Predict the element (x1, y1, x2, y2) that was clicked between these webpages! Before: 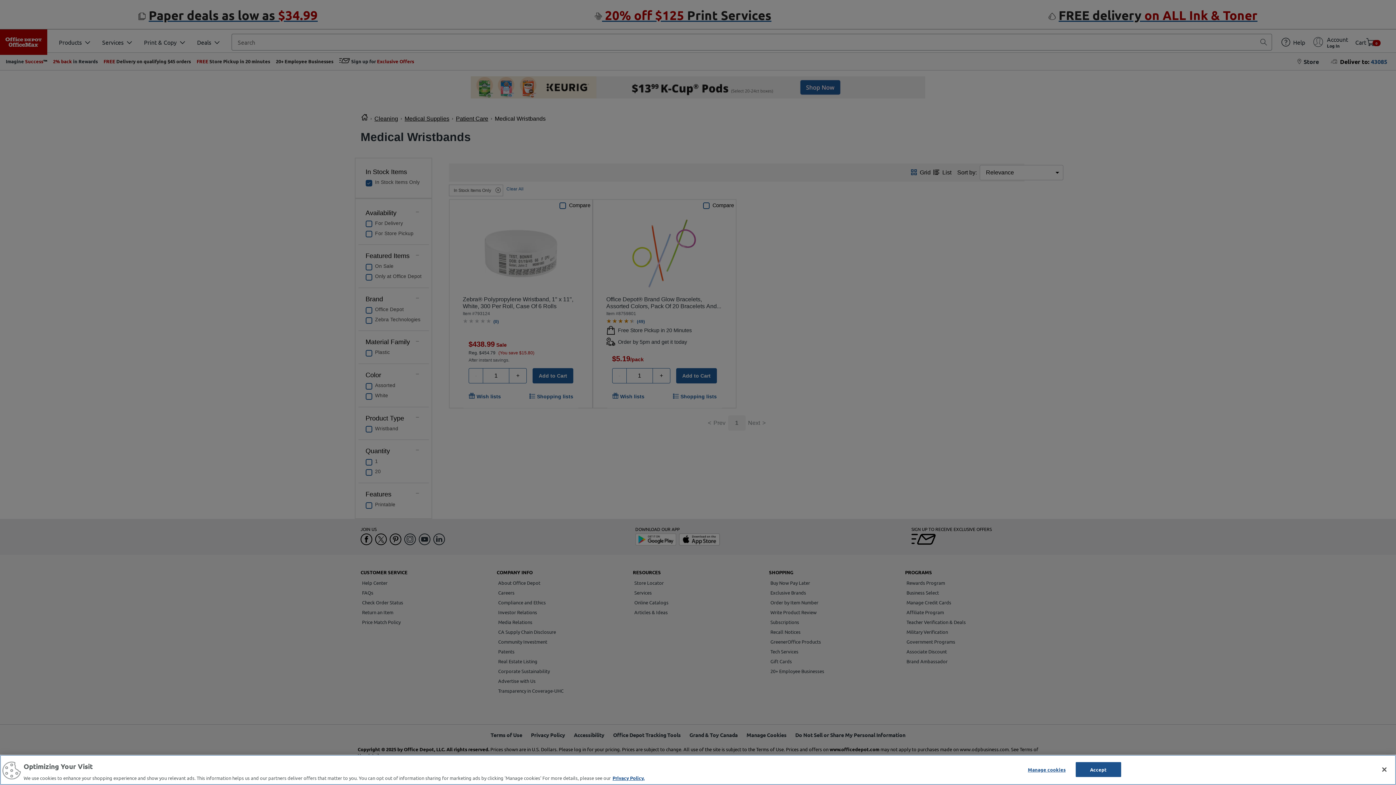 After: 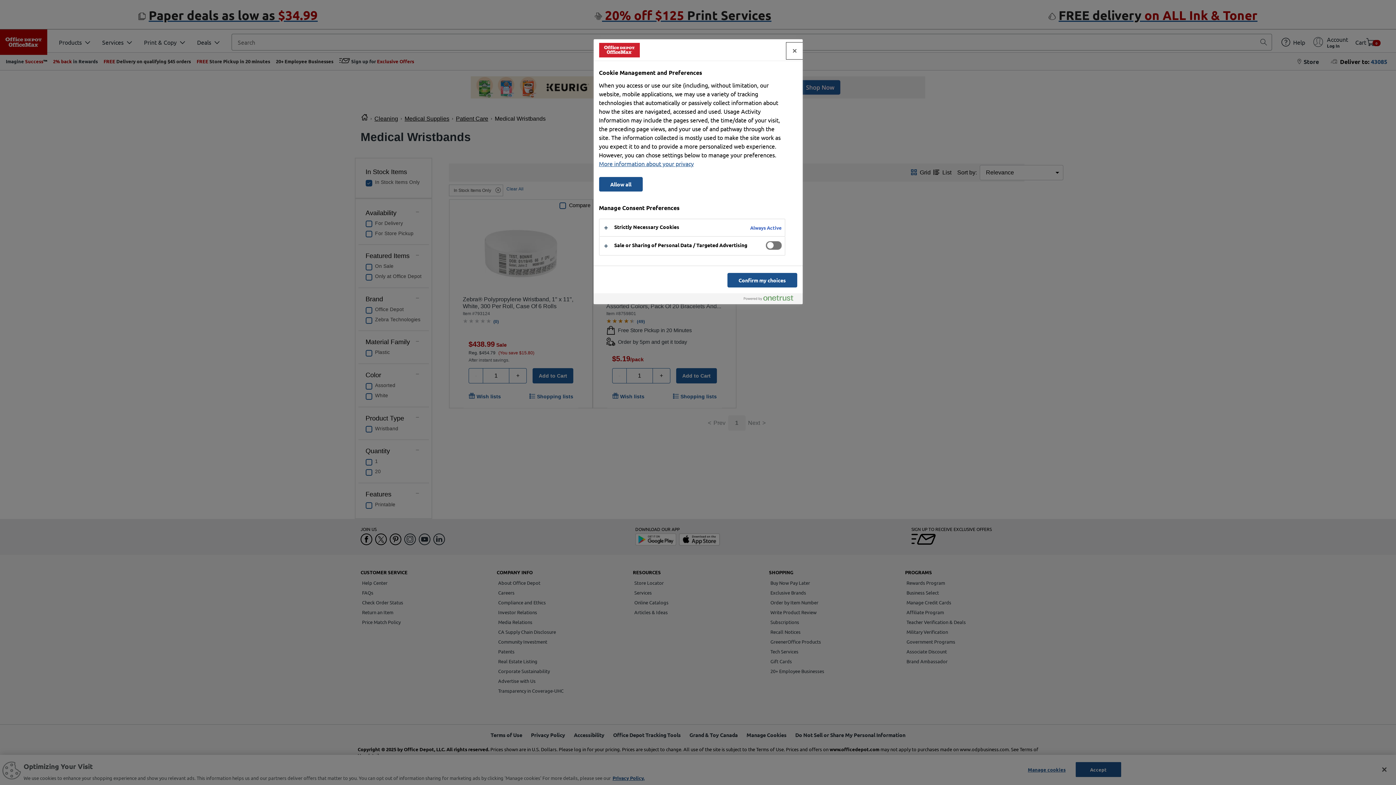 Action: bbox: (1024, 762, 1069, 776) label: Manage cookies